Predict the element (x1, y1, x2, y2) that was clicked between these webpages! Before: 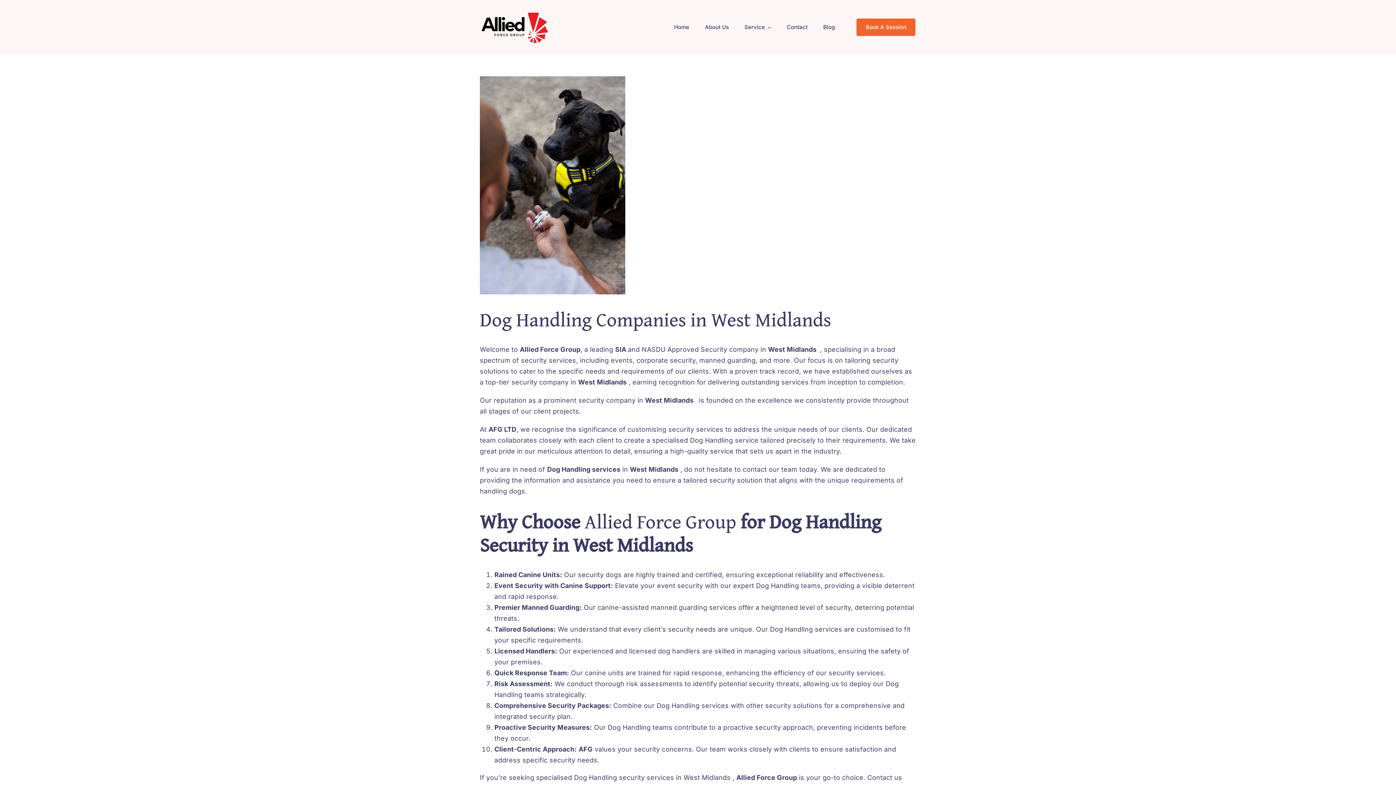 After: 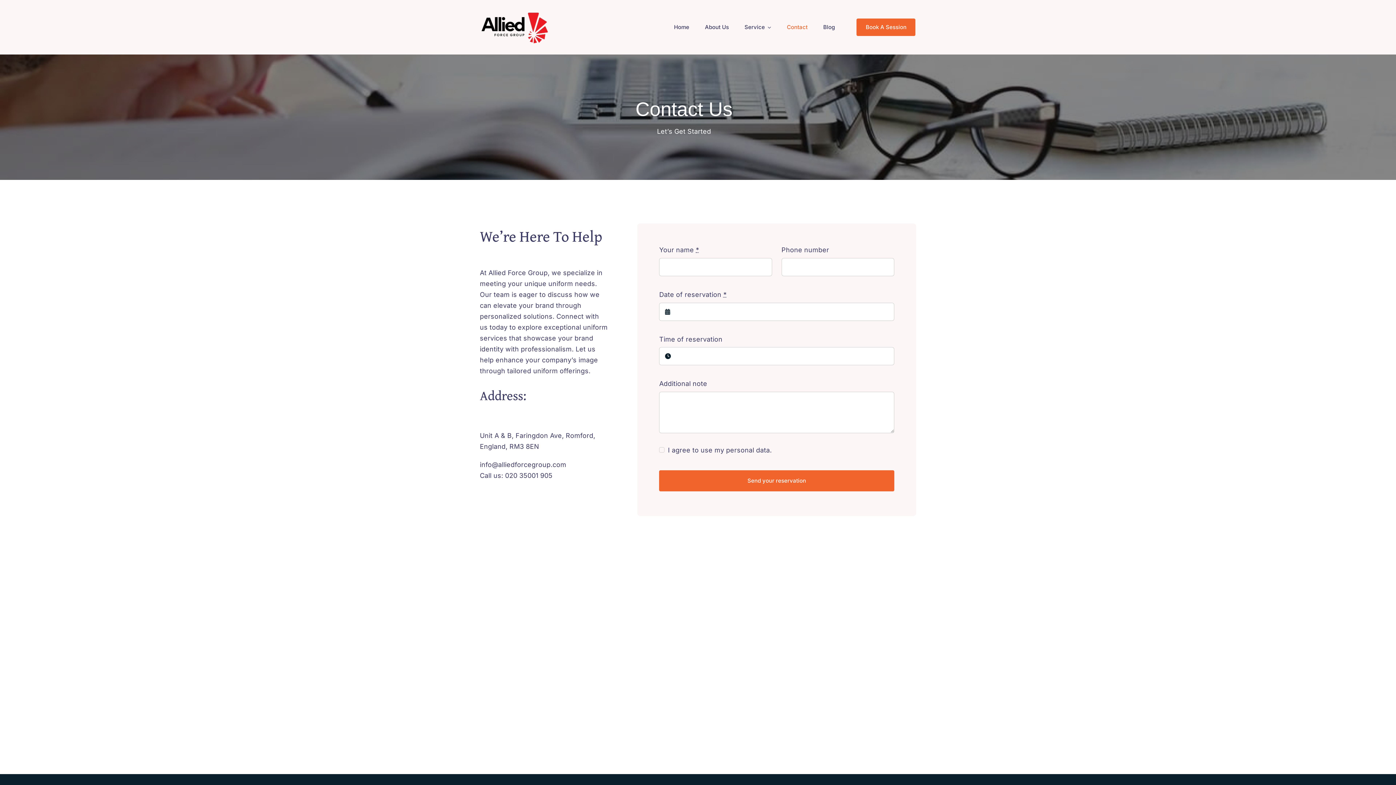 Action: bbox: (856, 18, 915, 36) label: Book A Session